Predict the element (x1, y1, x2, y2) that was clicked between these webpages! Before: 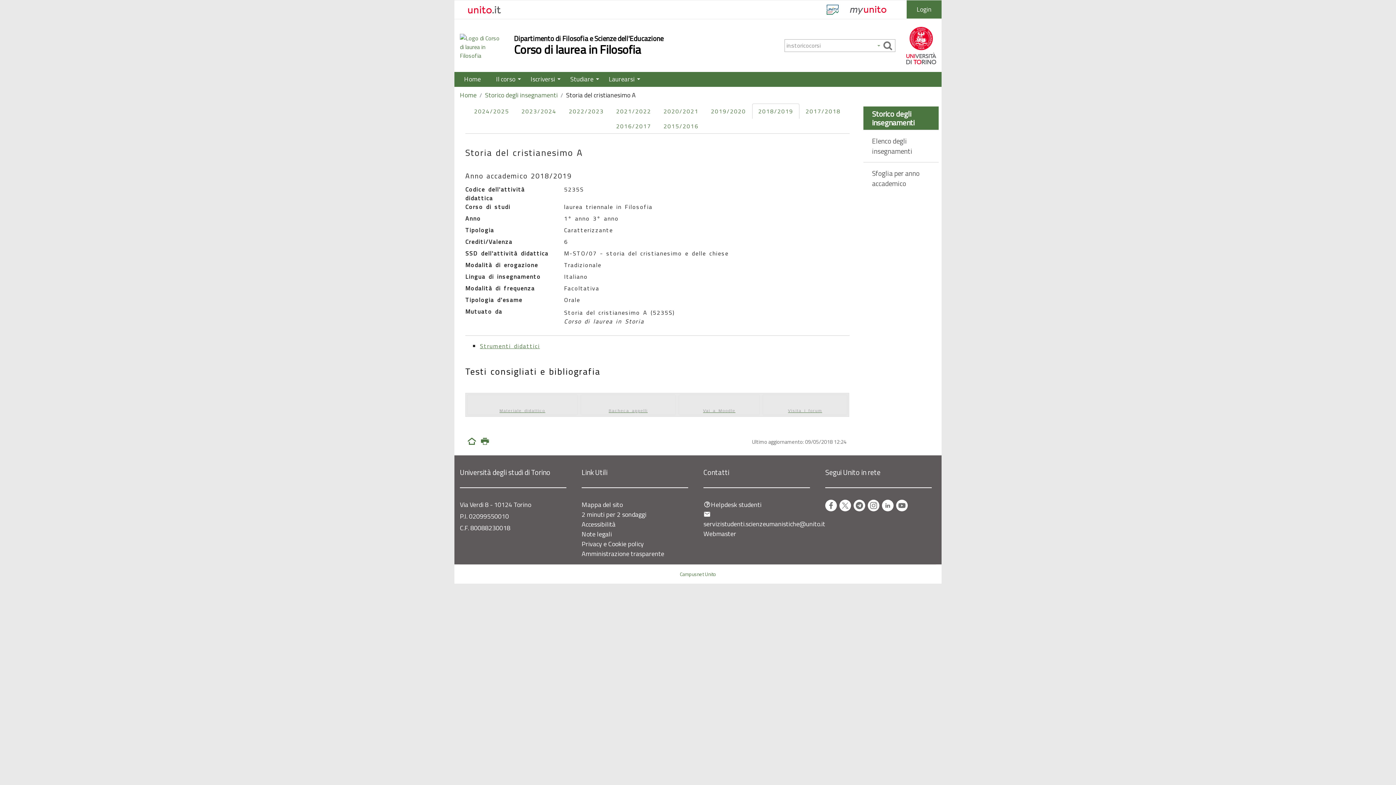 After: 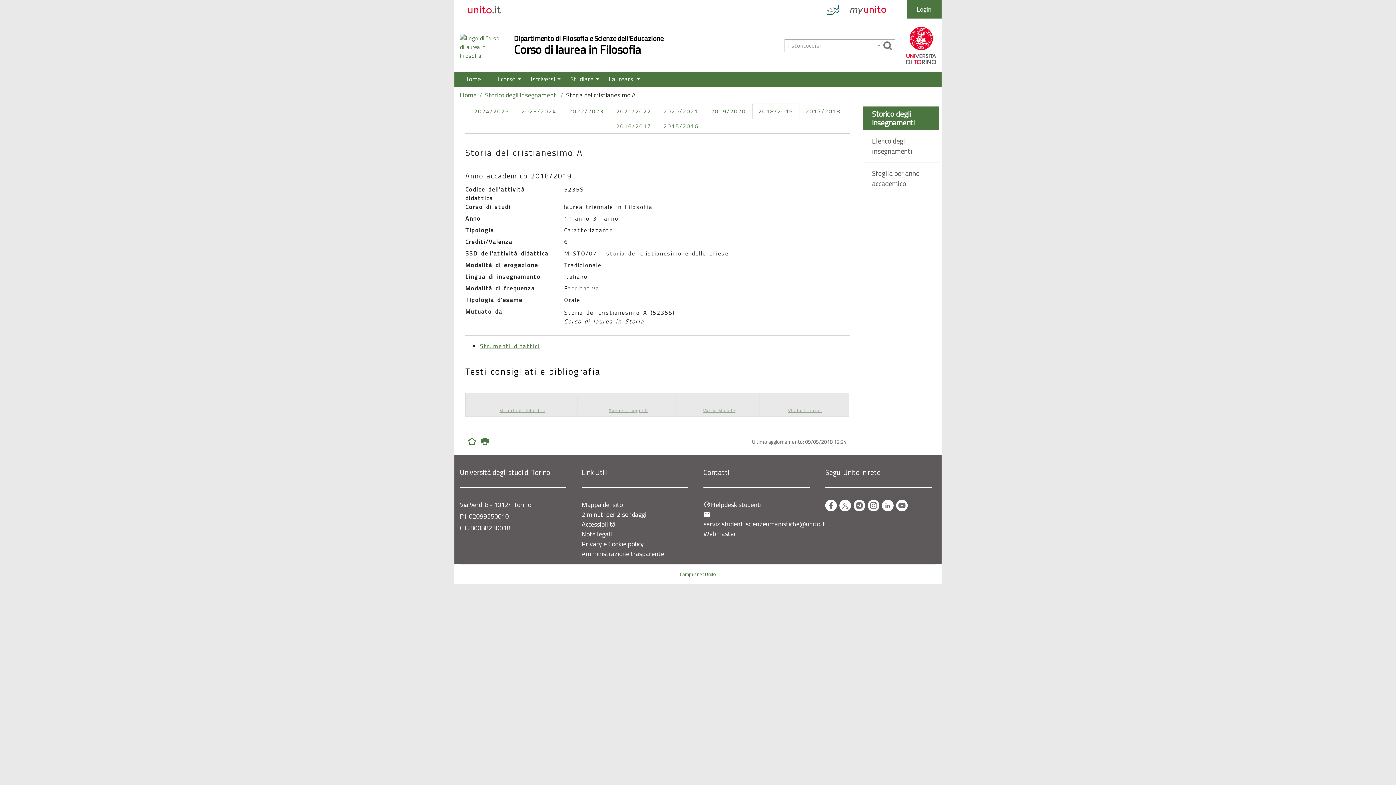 Action: bbox: (868, 499, 879, 511) label: Instagram